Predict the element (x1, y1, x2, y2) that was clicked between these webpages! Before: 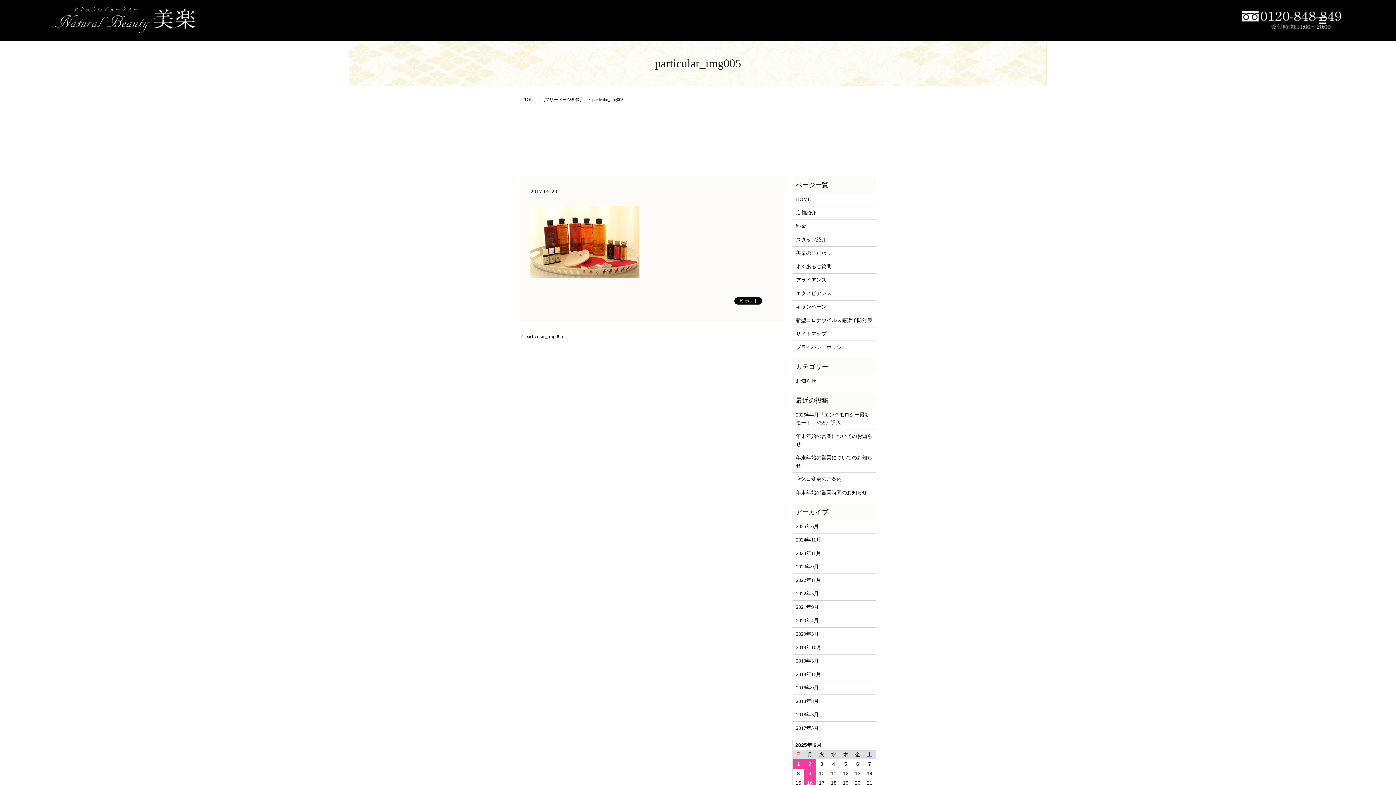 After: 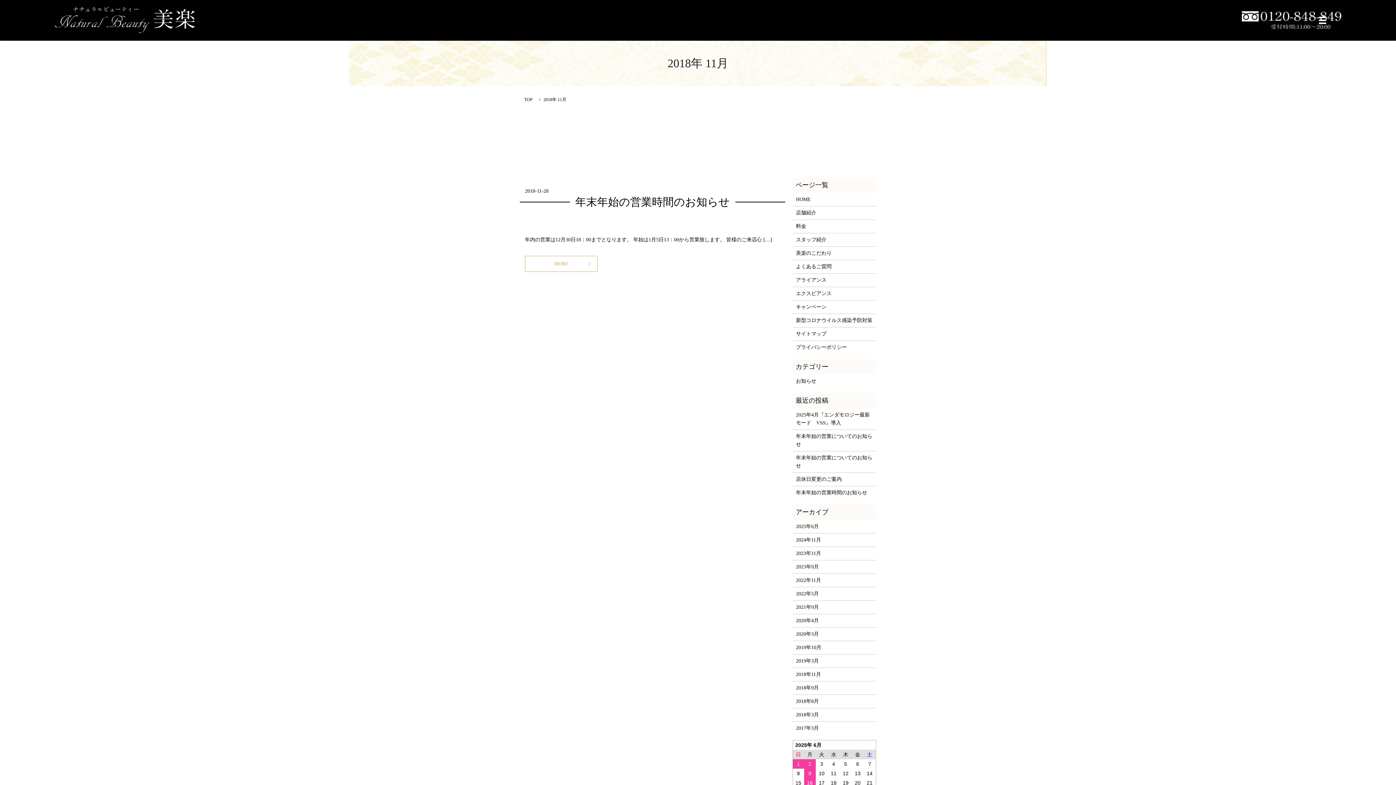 Action: bbox: (796, 670, 872, 678) label: 2018年11月